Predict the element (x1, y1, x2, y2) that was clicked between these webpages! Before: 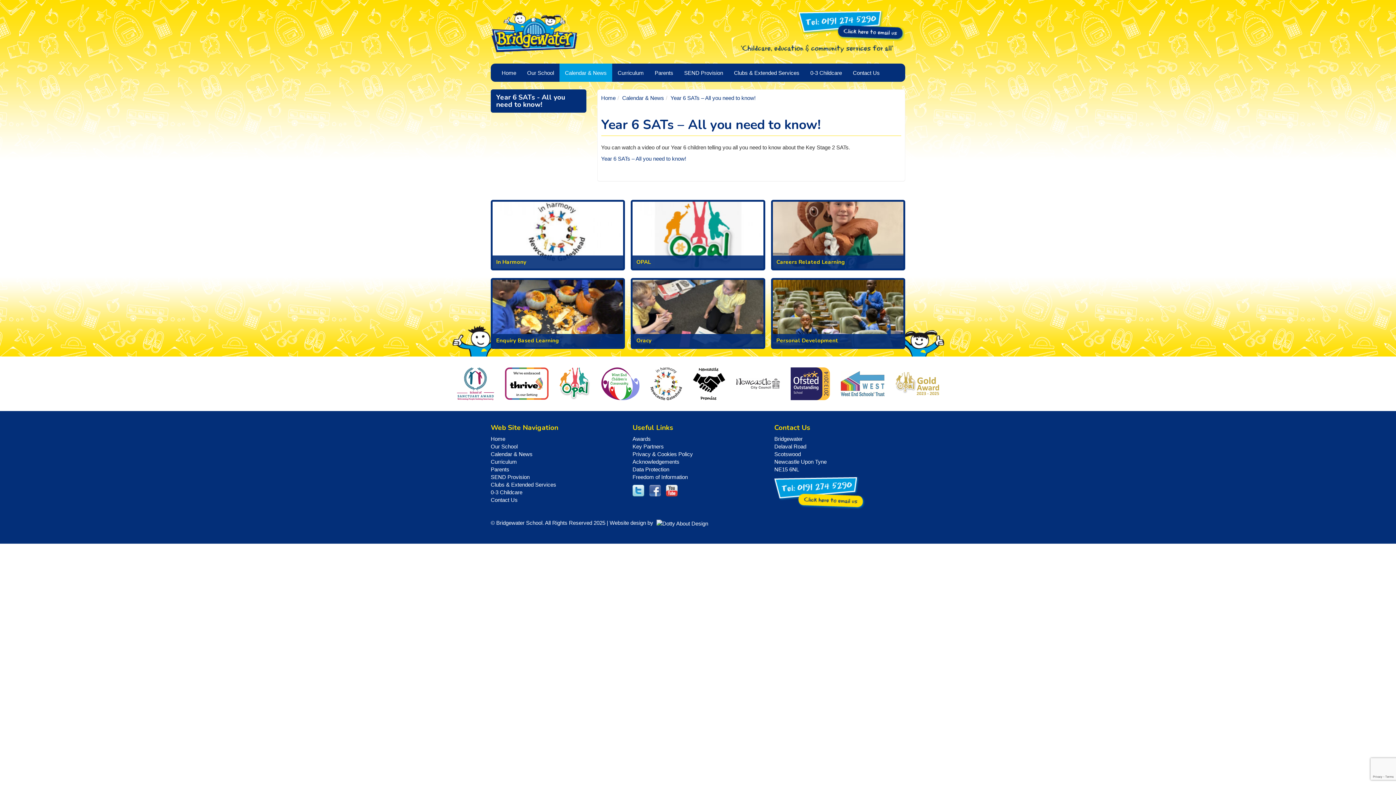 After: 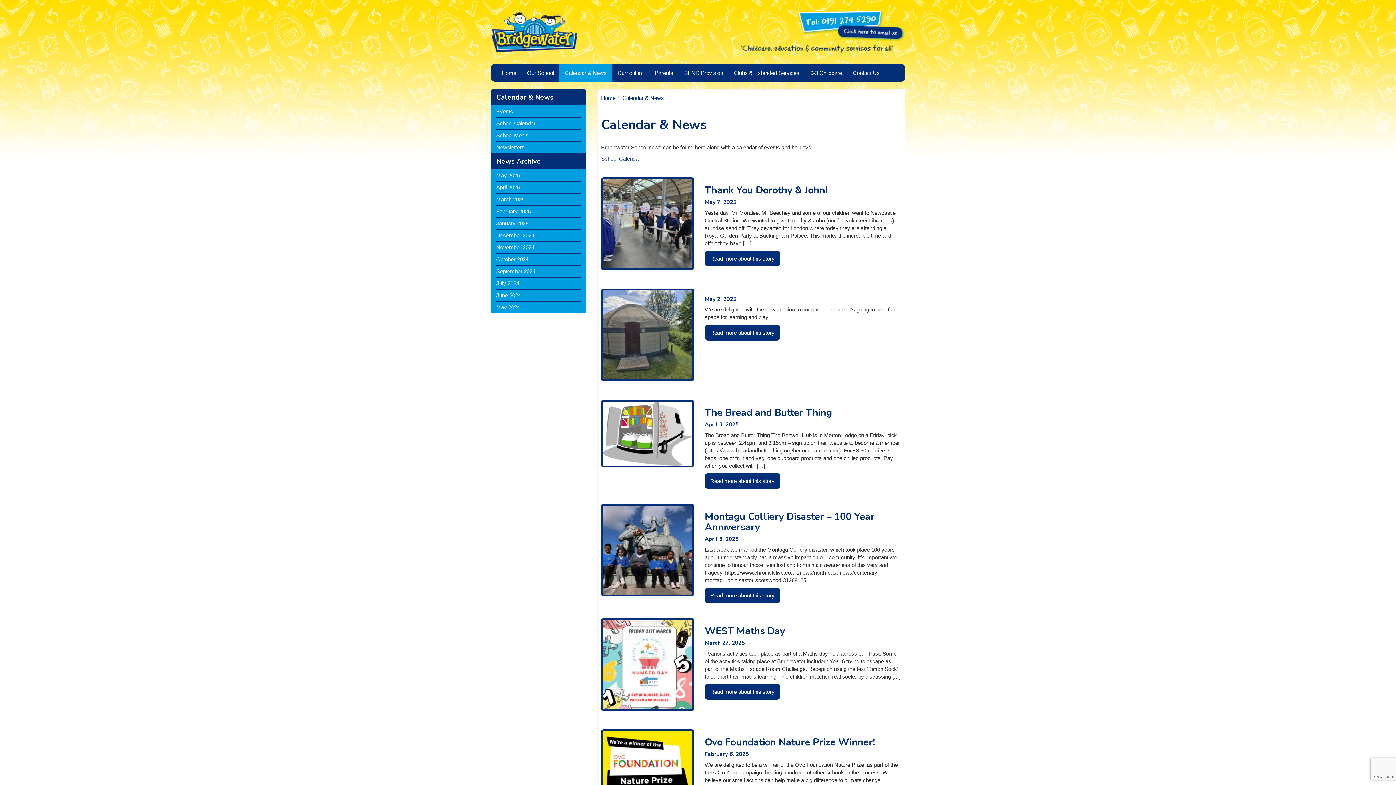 Action: bbox: (490, 451, 532, 457) label: Calendar & News